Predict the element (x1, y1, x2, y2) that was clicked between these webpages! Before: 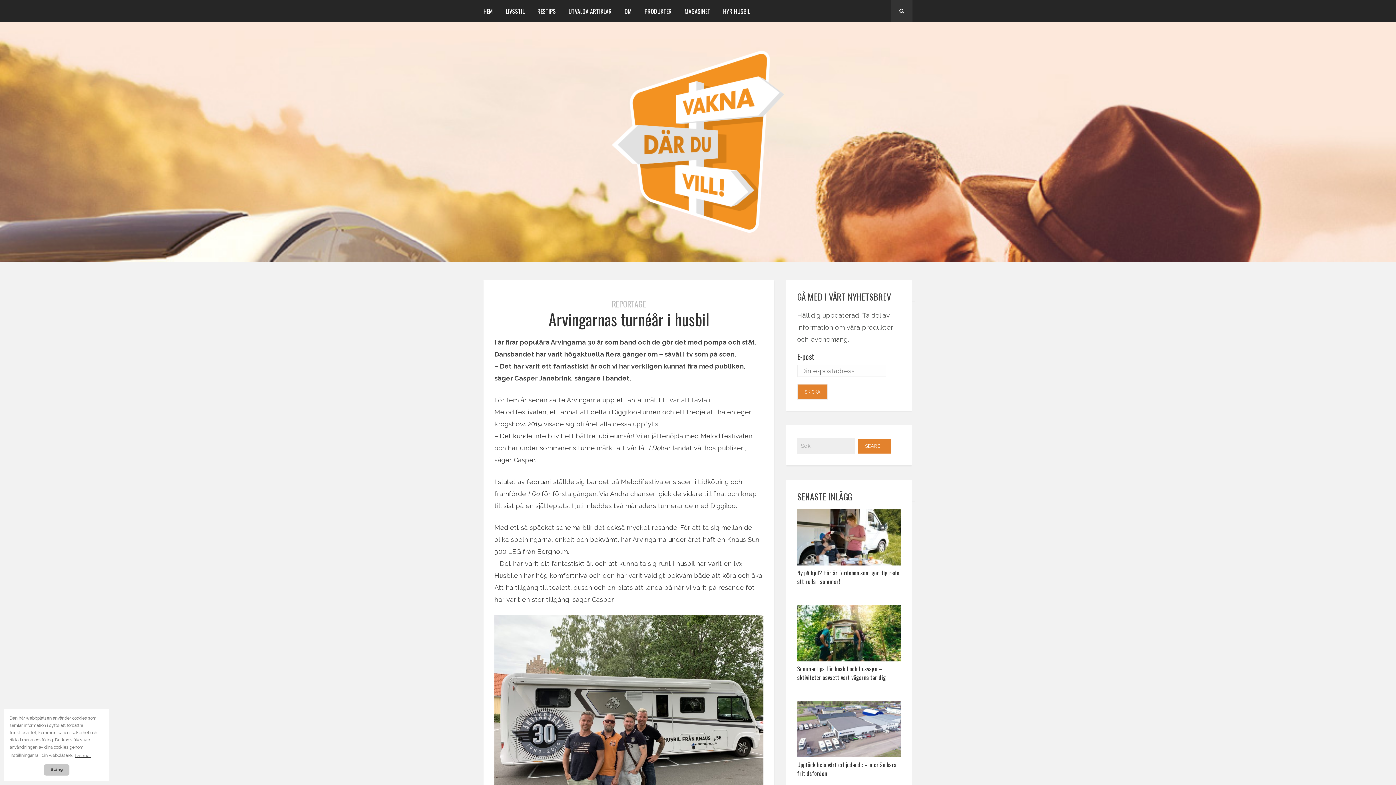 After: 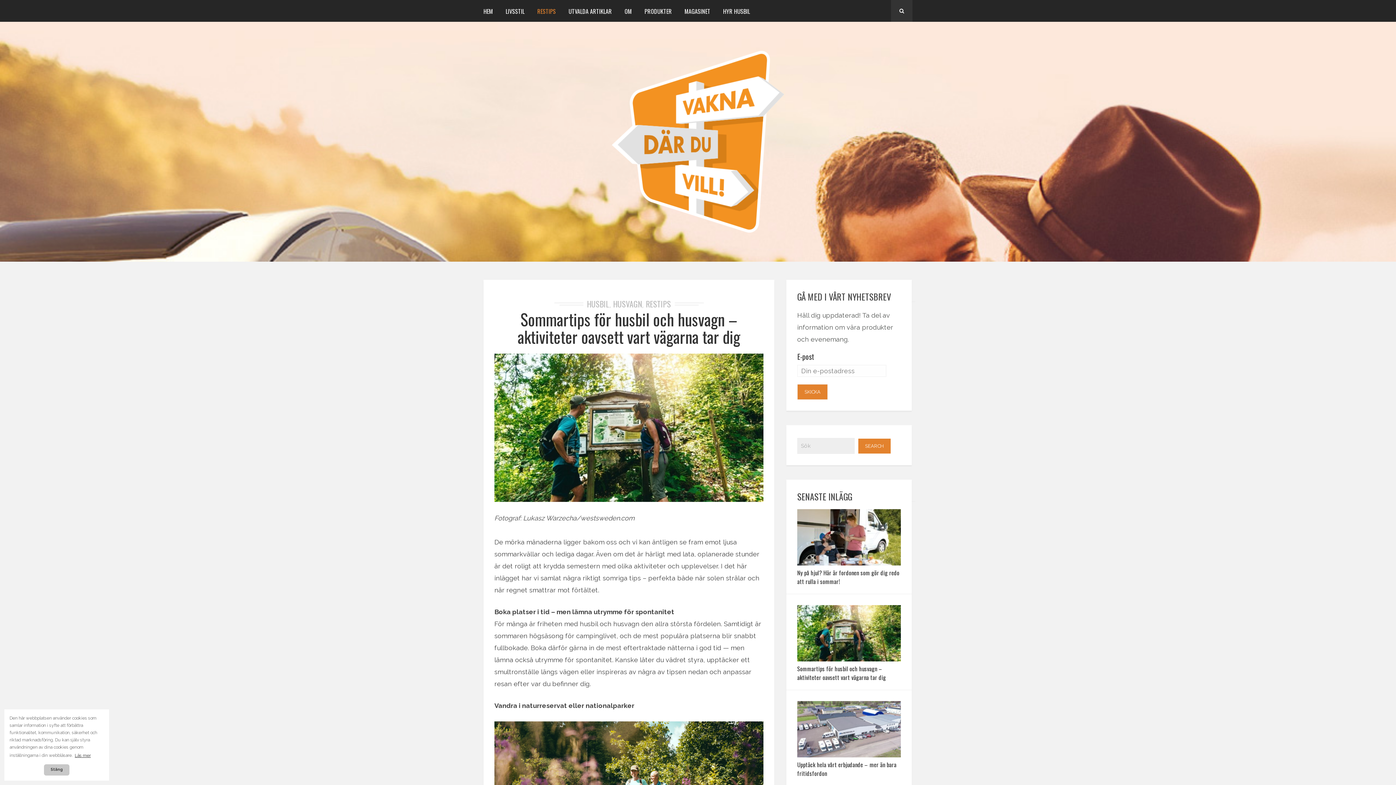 Action: bbox: (532, 0, 561, 24) label: RESTIPS